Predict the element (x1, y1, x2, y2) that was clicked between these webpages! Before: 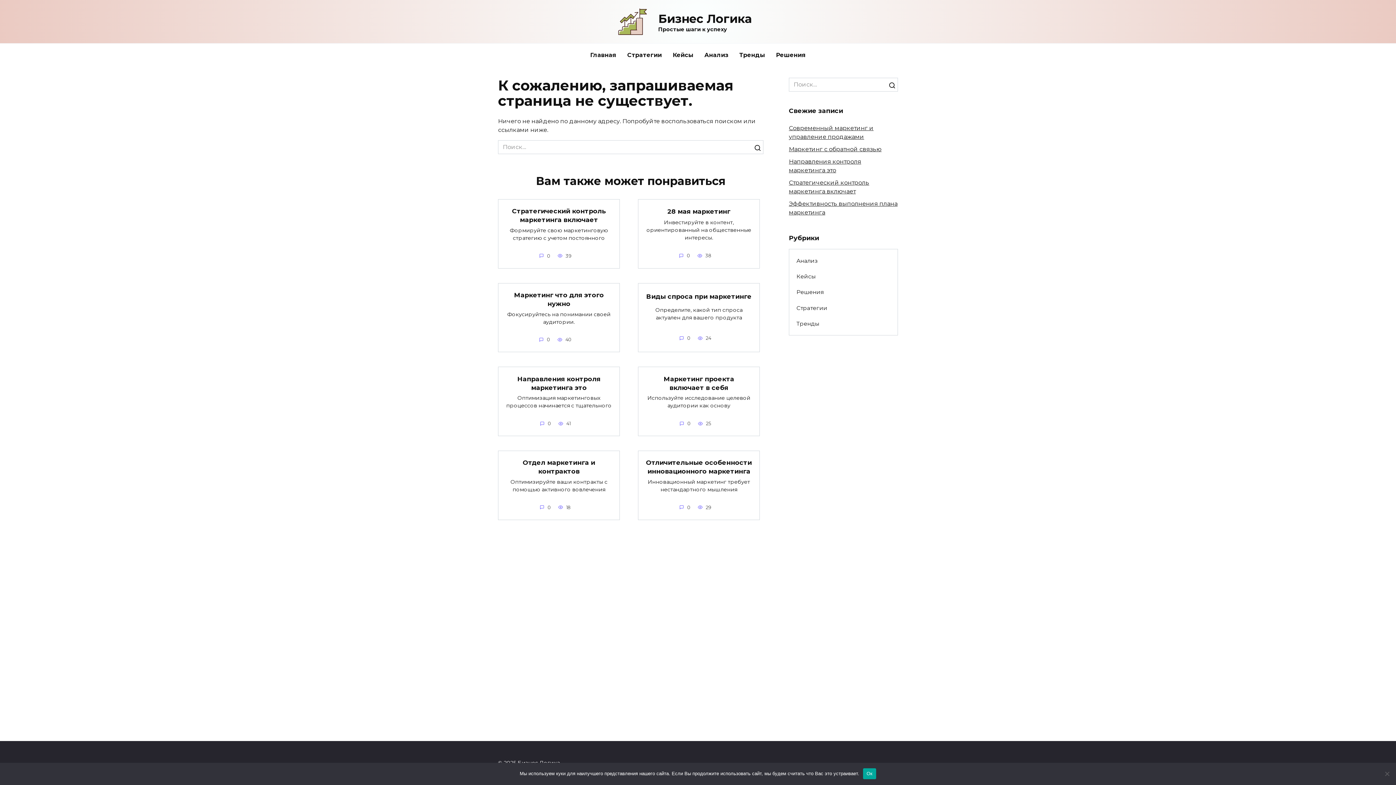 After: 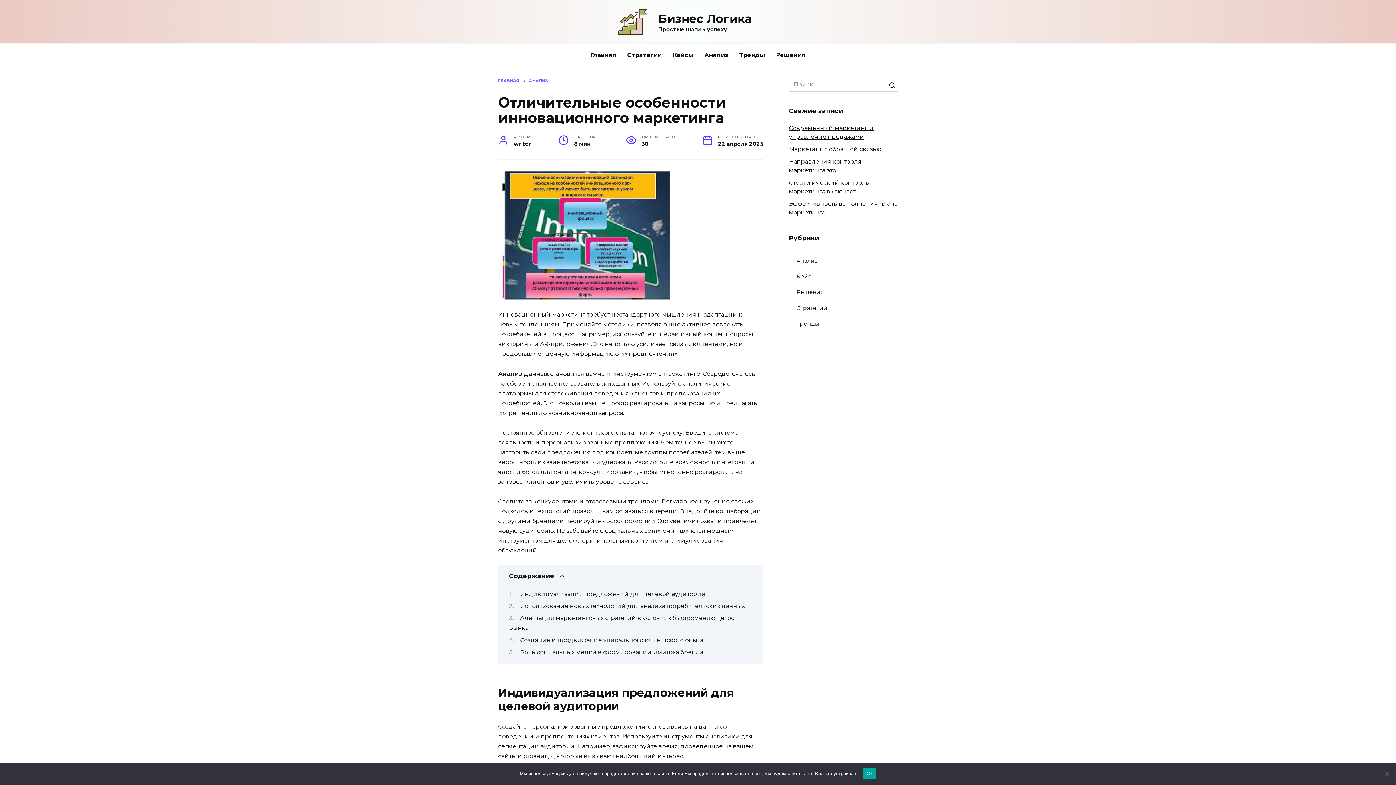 Action: label: Отличительные особенности инновационного маркетинга bbox: (646, 458, 752, 475)